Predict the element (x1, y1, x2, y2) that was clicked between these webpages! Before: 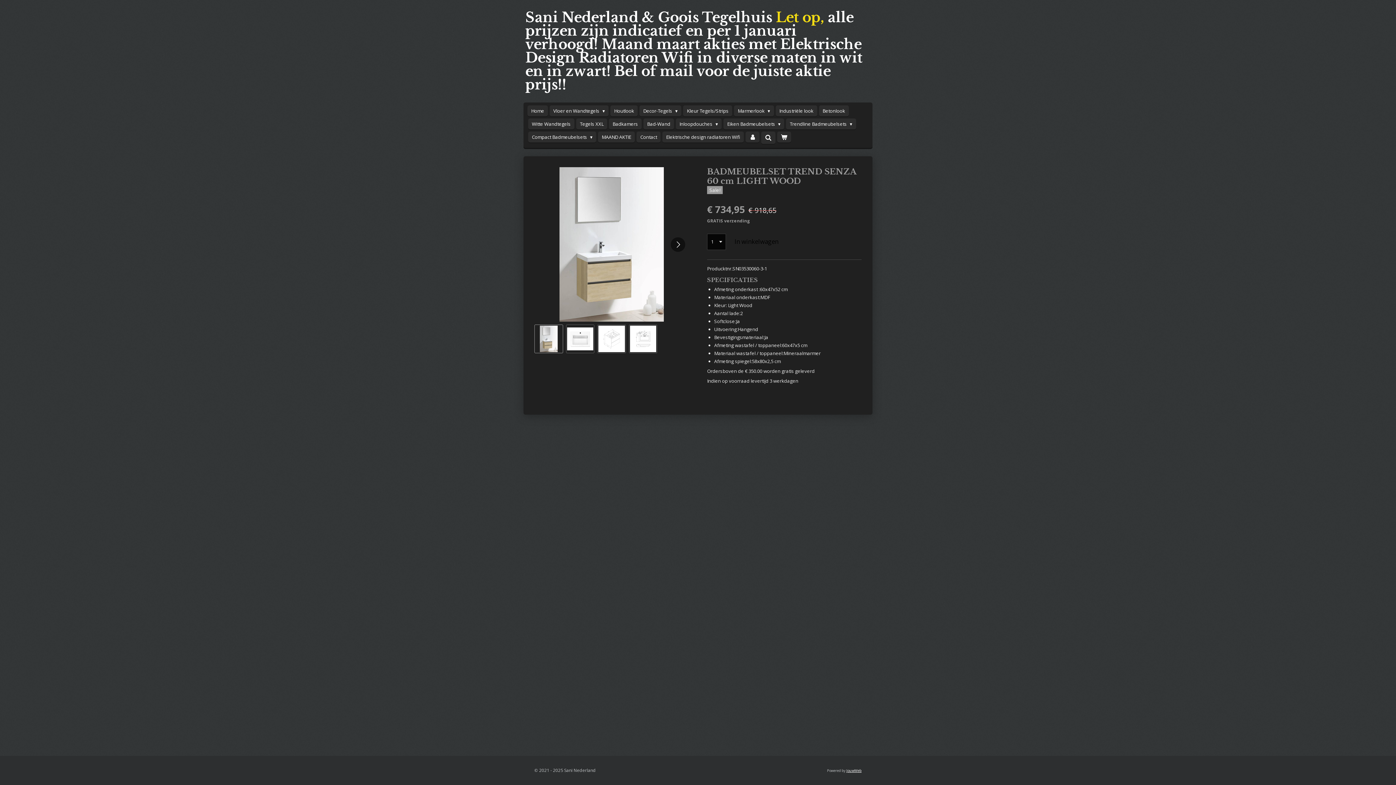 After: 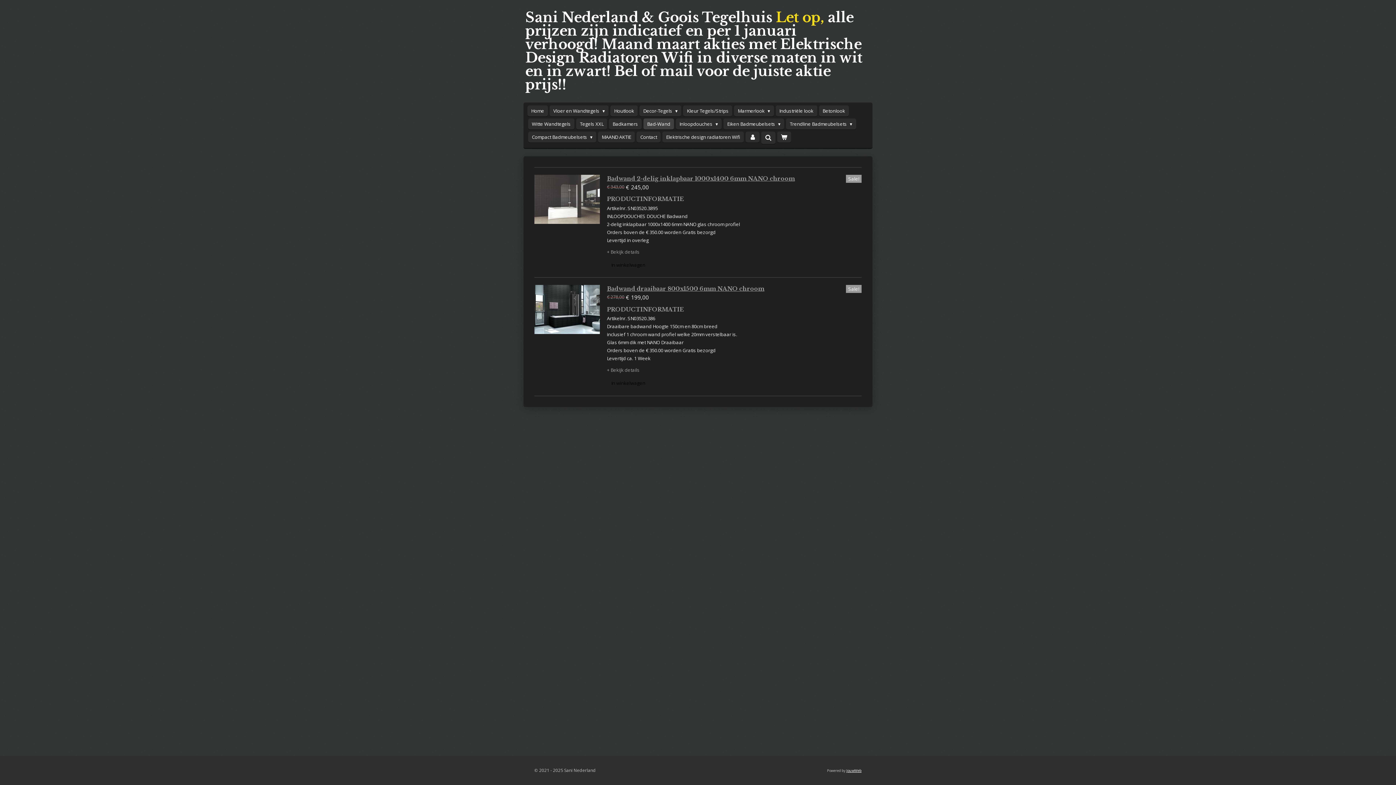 Action: bbox: (643, 118, 674, 129) label: Bad-Wand